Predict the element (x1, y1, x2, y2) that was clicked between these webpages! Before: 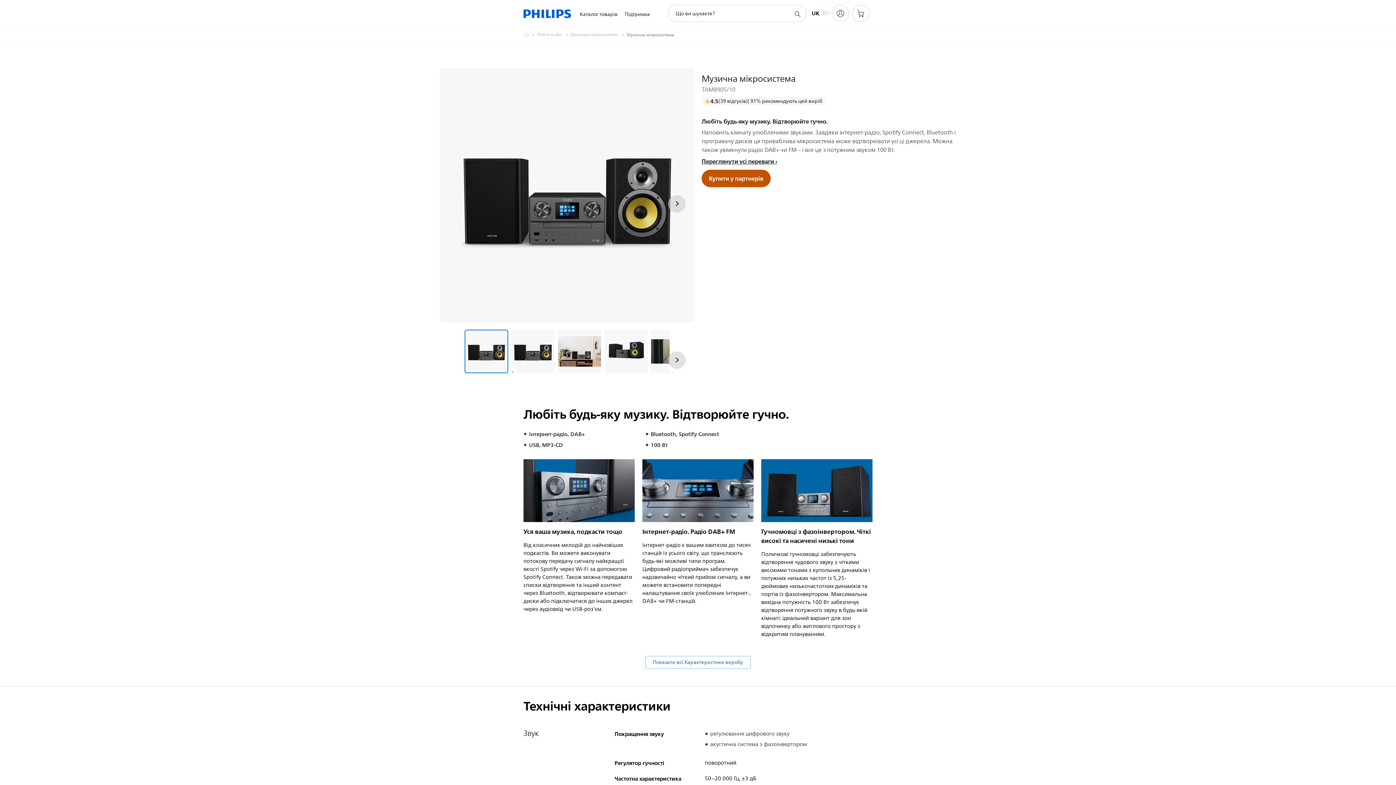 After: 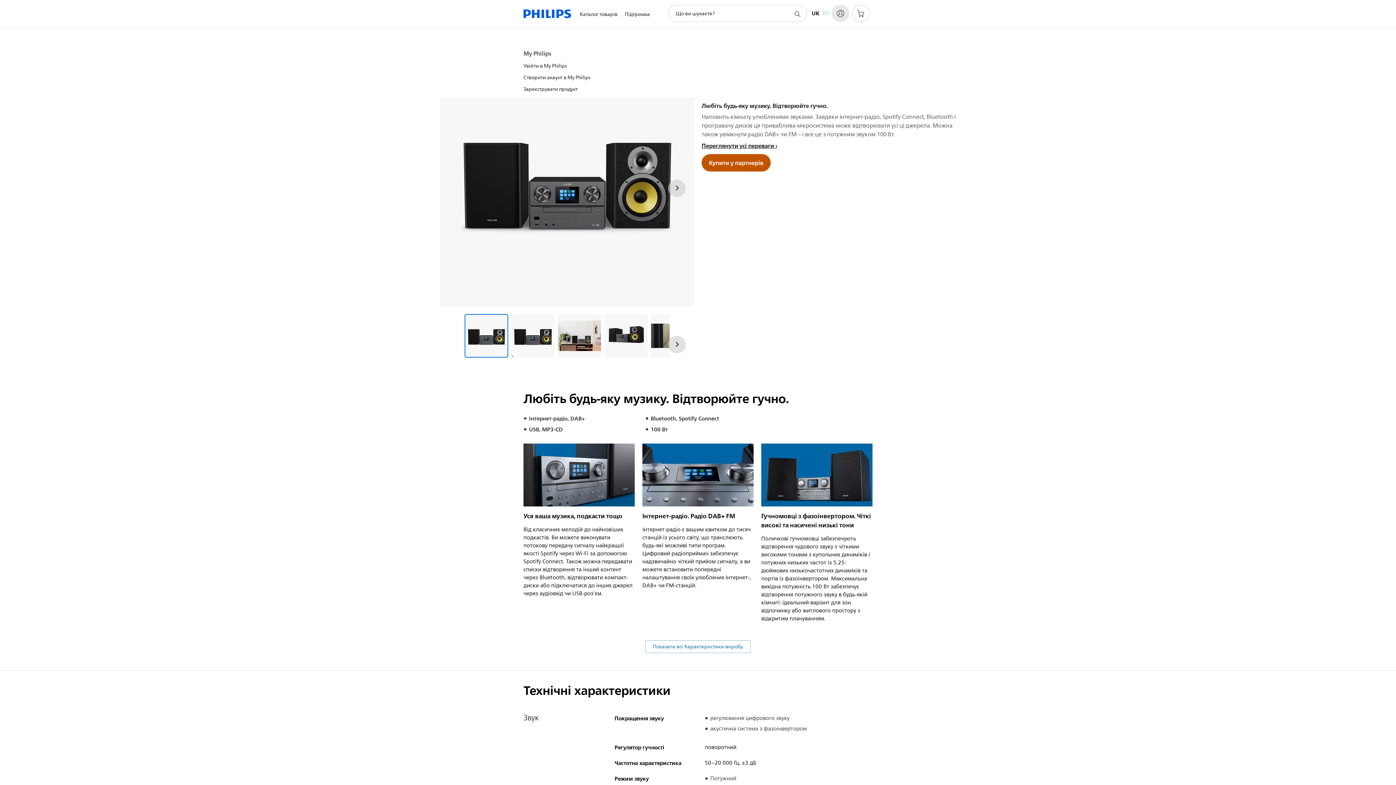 Action: bbox: (832, 4, 849, 22) label: My Philips